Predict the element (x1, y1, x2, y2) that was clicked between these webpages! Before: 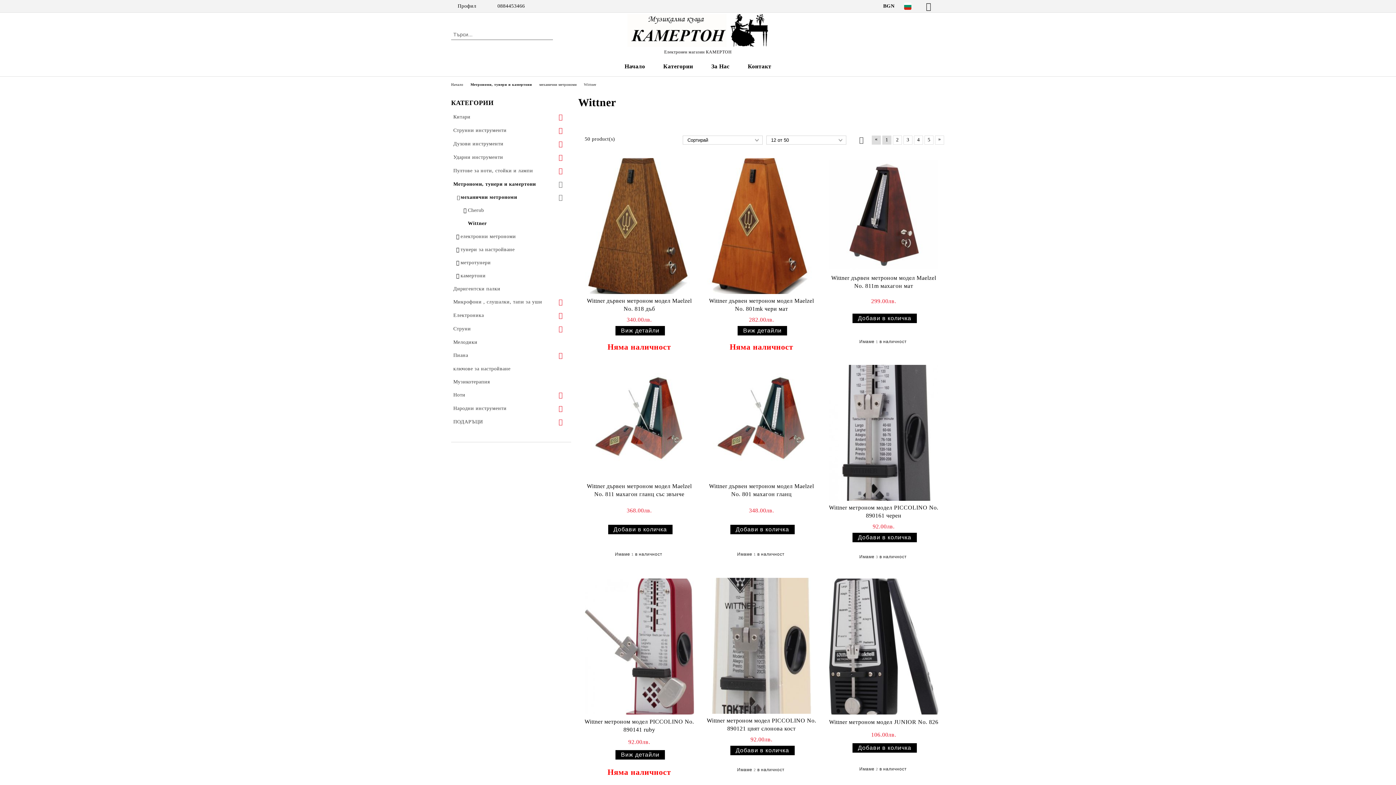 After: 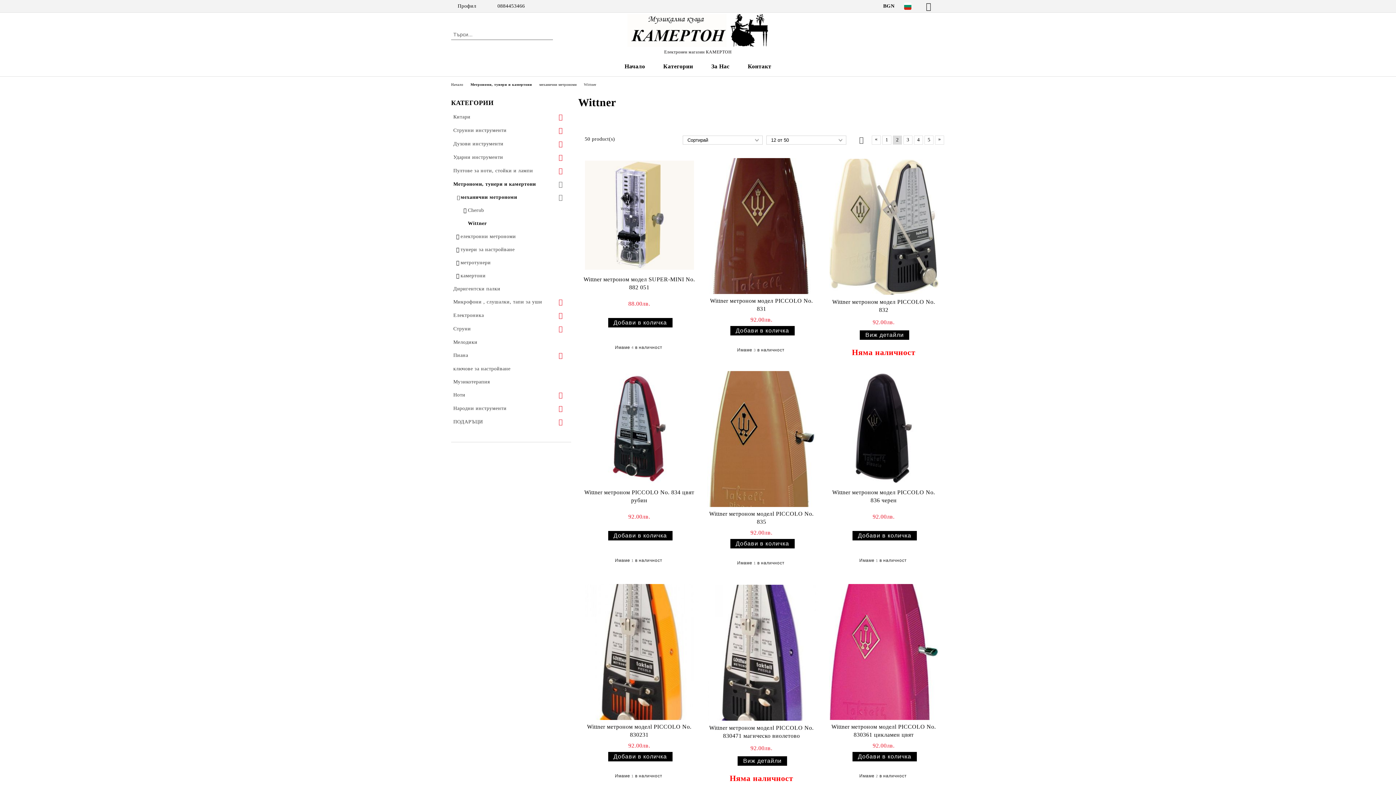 Action: label: 2 bbox: (893, 135, 902, 144)